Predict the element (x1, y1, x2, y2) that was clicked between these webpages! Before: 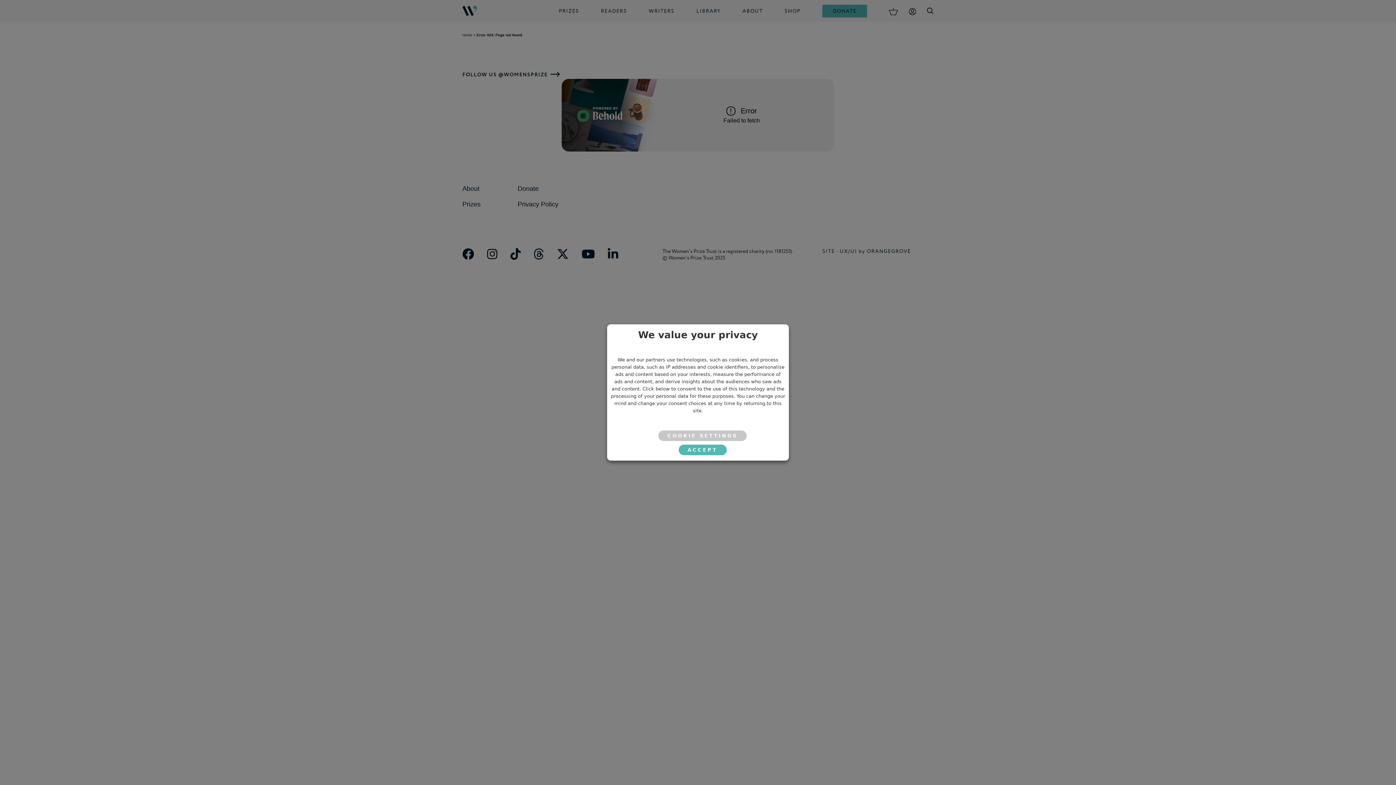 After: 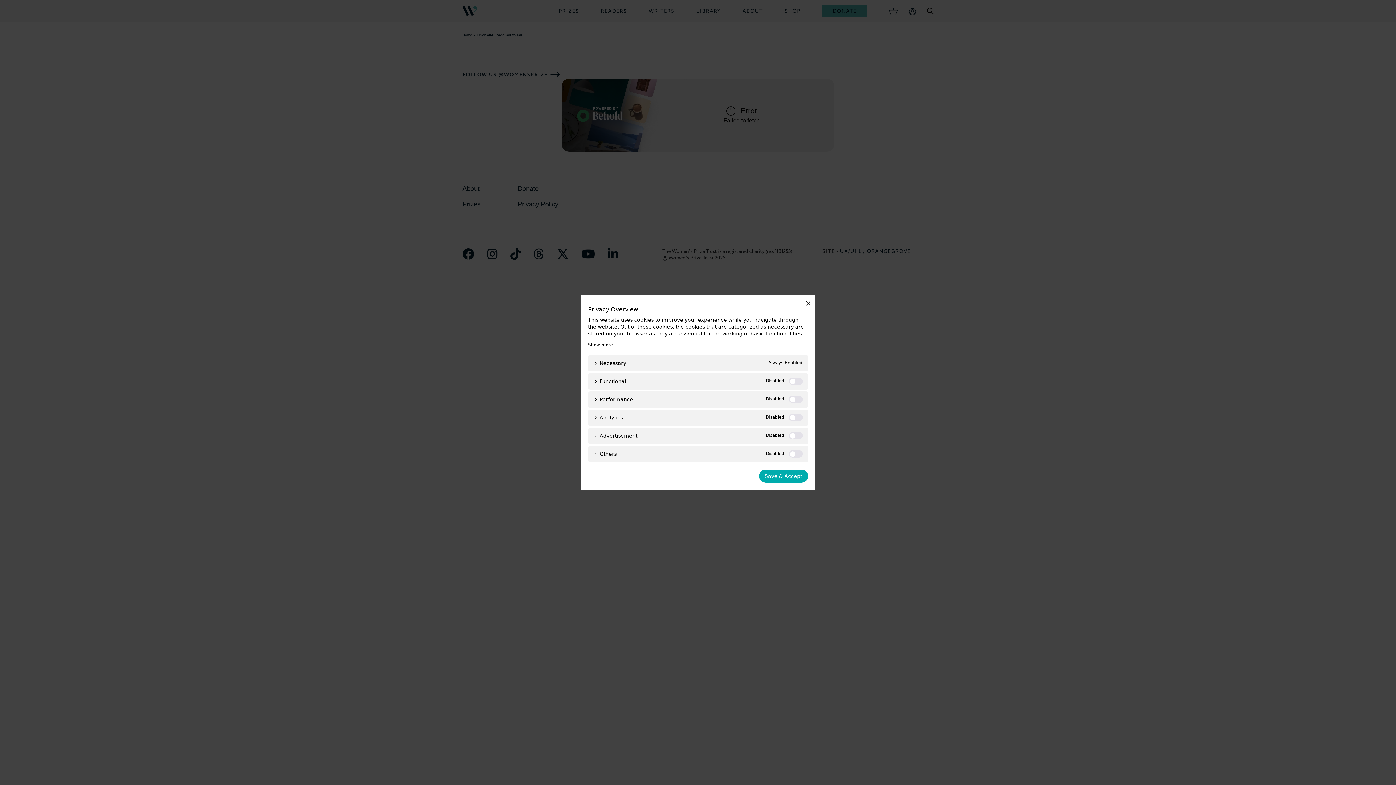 Action: label: COOKIE SETTINGS bbox: (658, 430, 746, 441)